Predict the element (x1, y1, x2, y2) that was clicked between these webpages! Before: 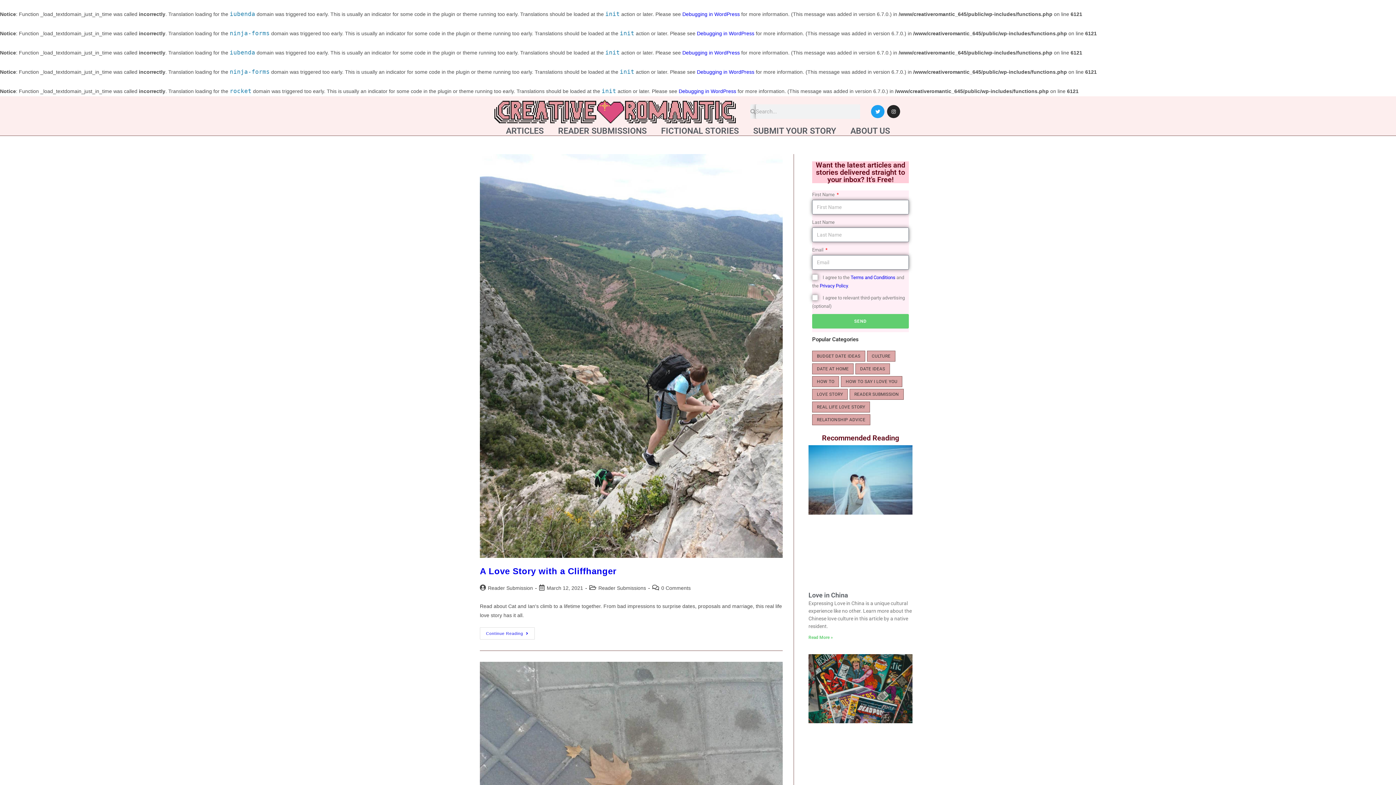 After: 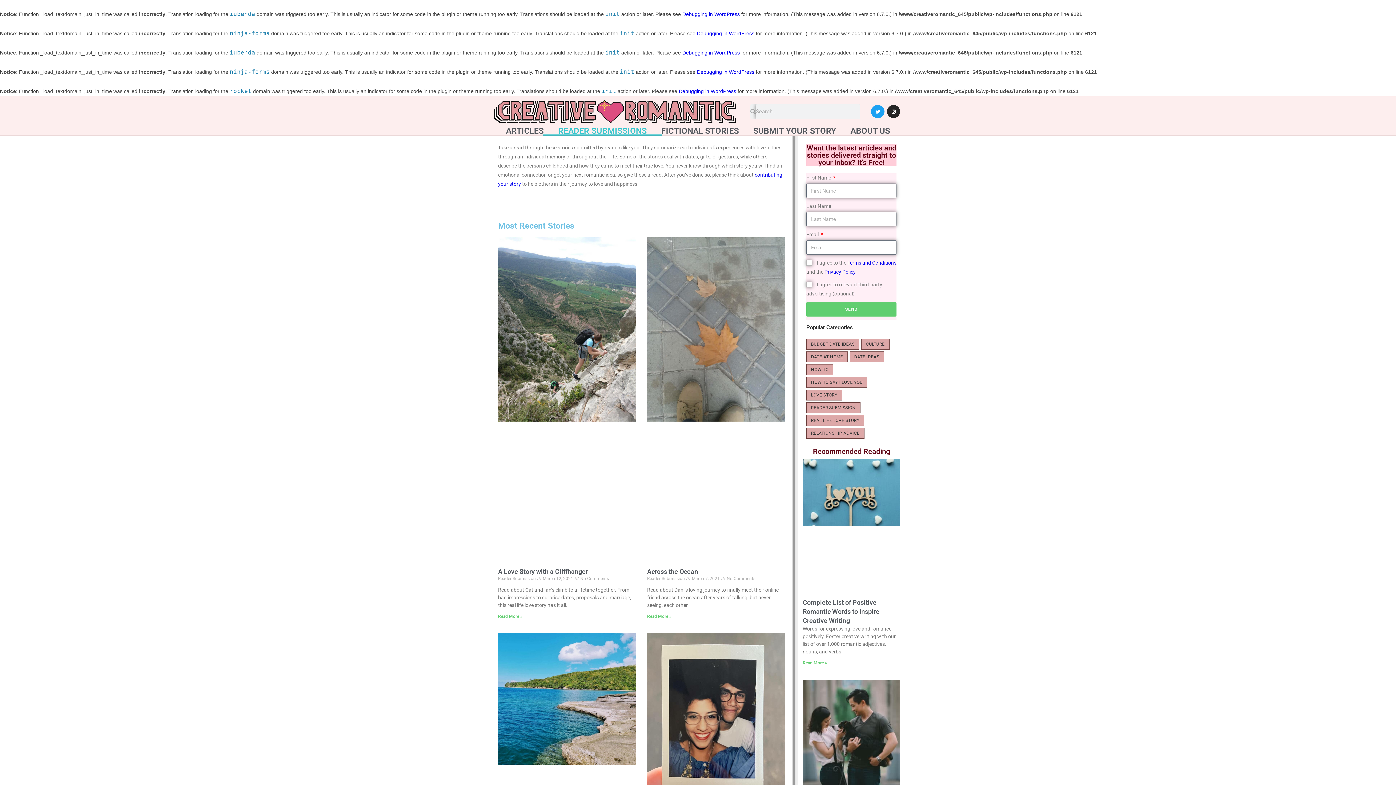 Action: label: READER SUBMISSIONS bbox: (543, 127, 662, 135)